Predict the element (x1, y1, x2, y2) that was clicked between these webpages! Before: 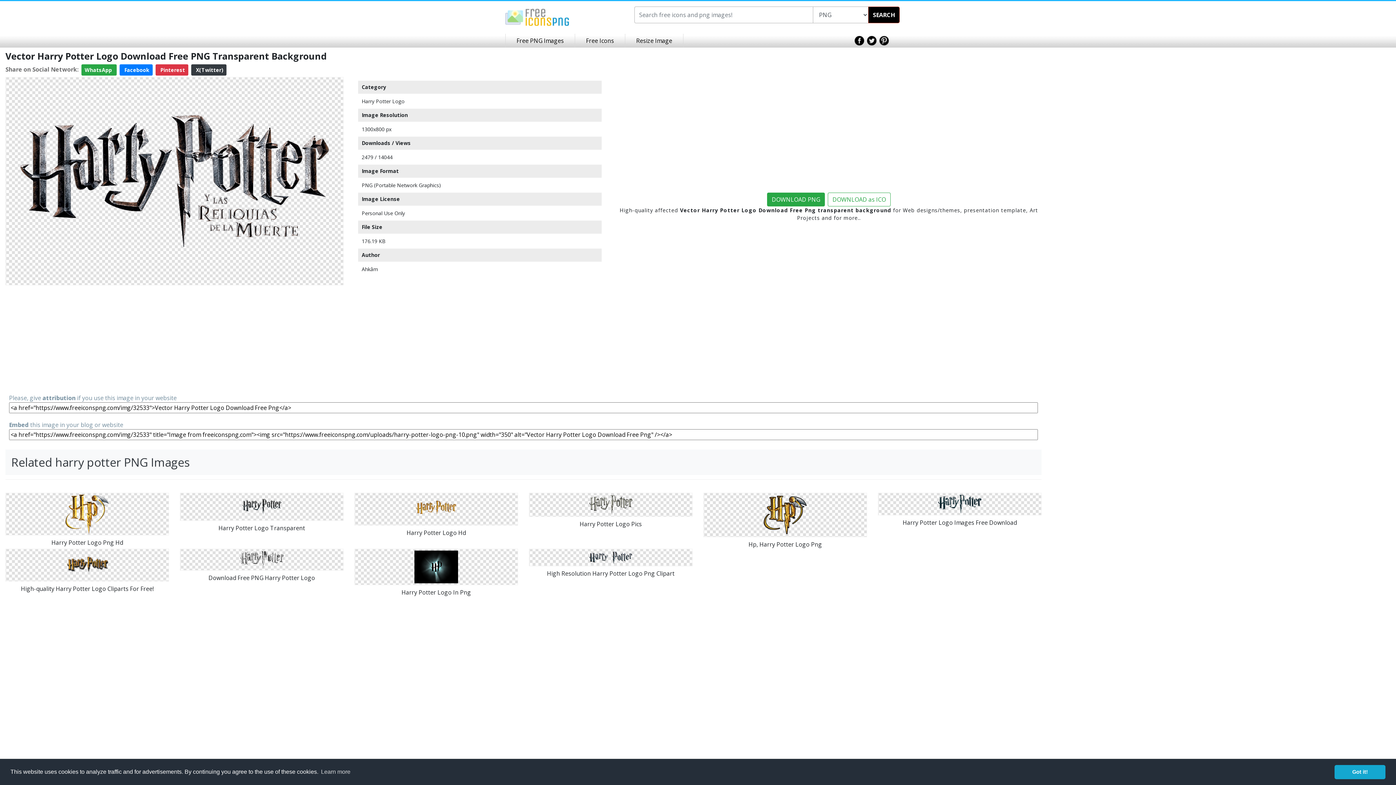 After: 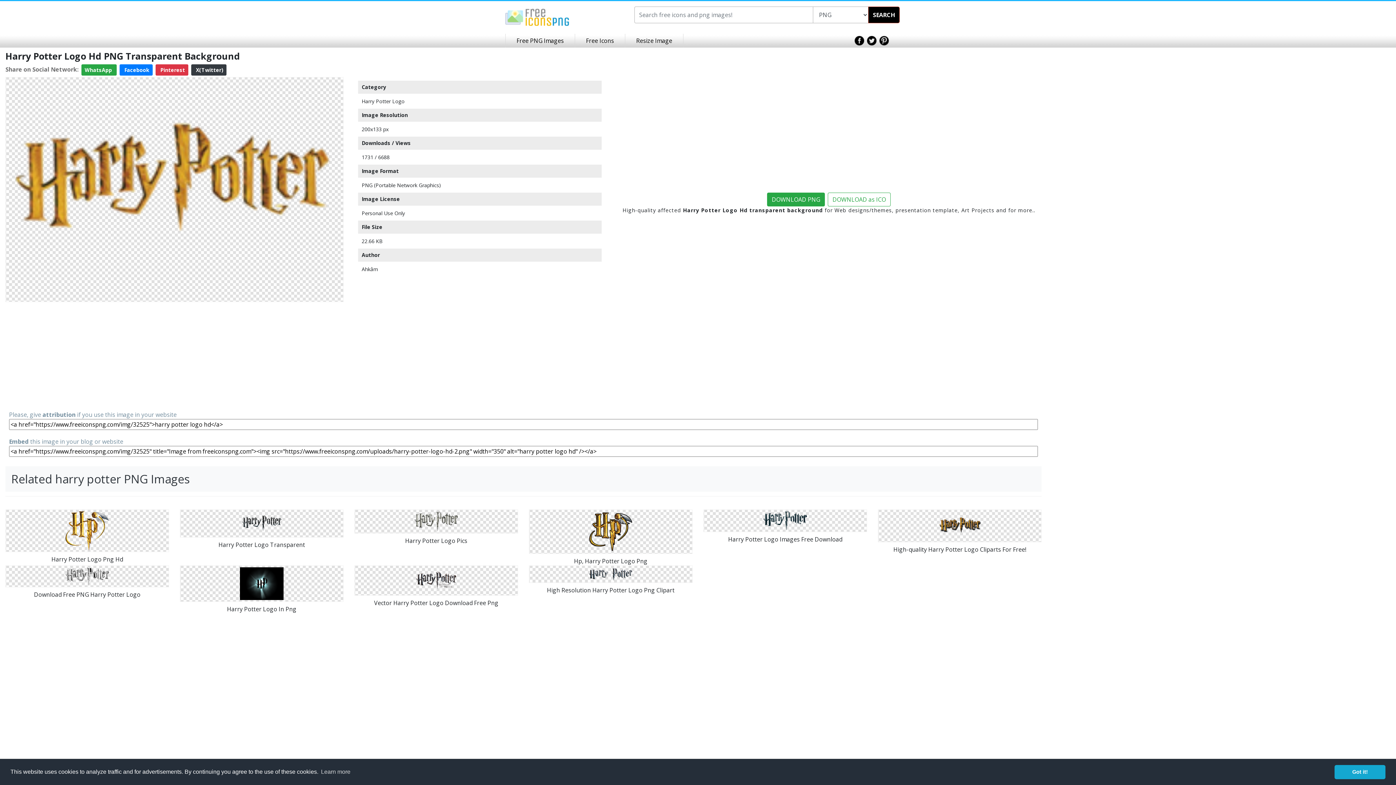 Action: bbox: (414, 504, 458, 512)